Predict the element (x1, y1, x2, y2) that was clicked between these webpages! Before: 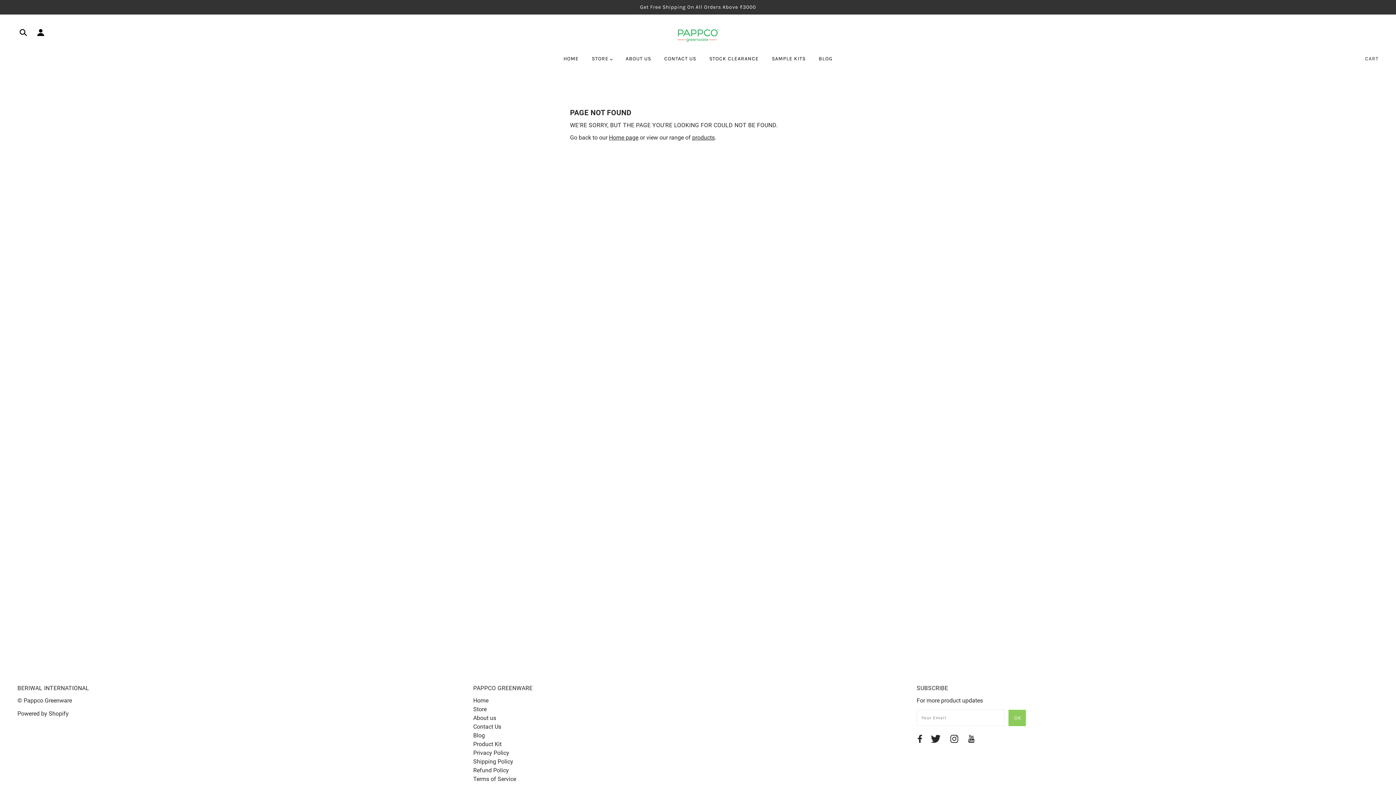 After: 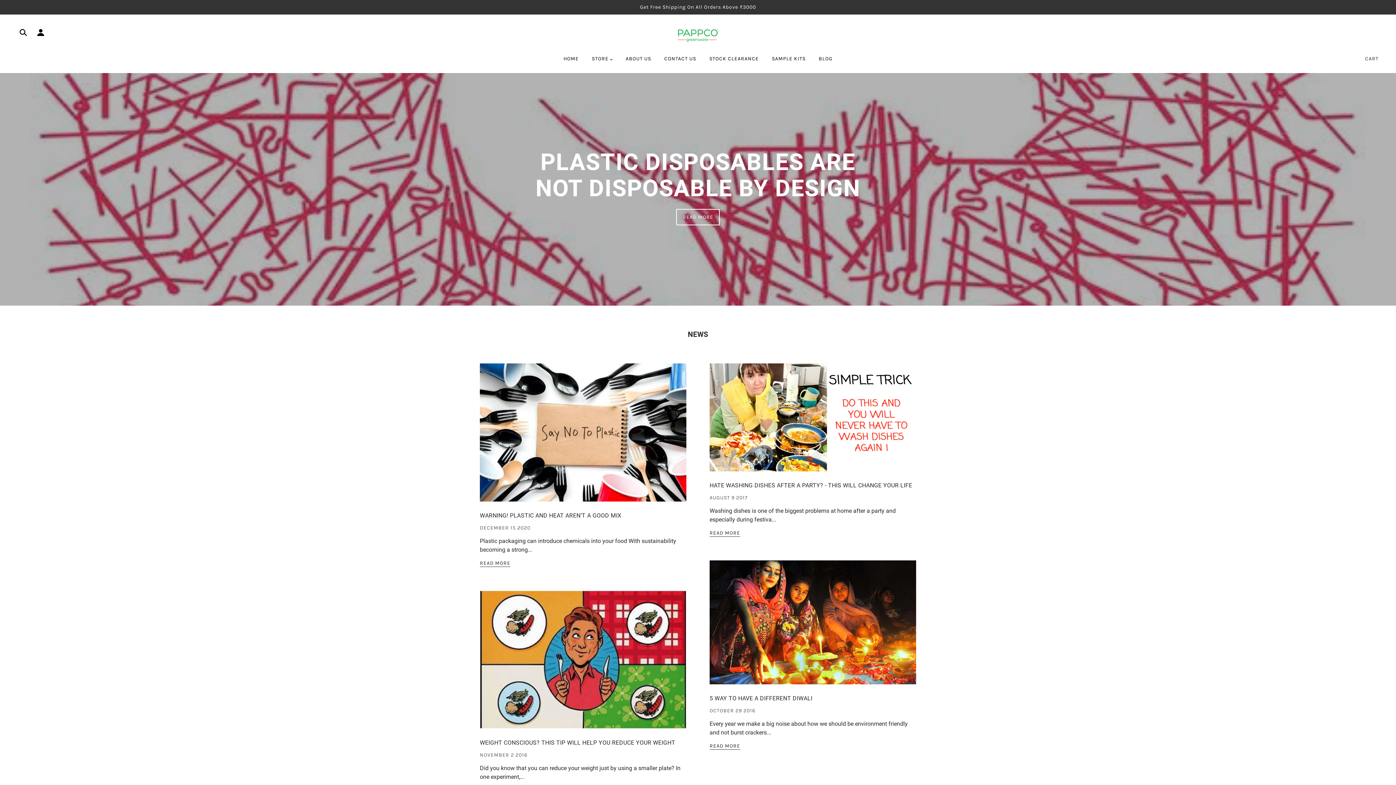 Action: label: BLOG bbox: (813, 50, 838, 73)